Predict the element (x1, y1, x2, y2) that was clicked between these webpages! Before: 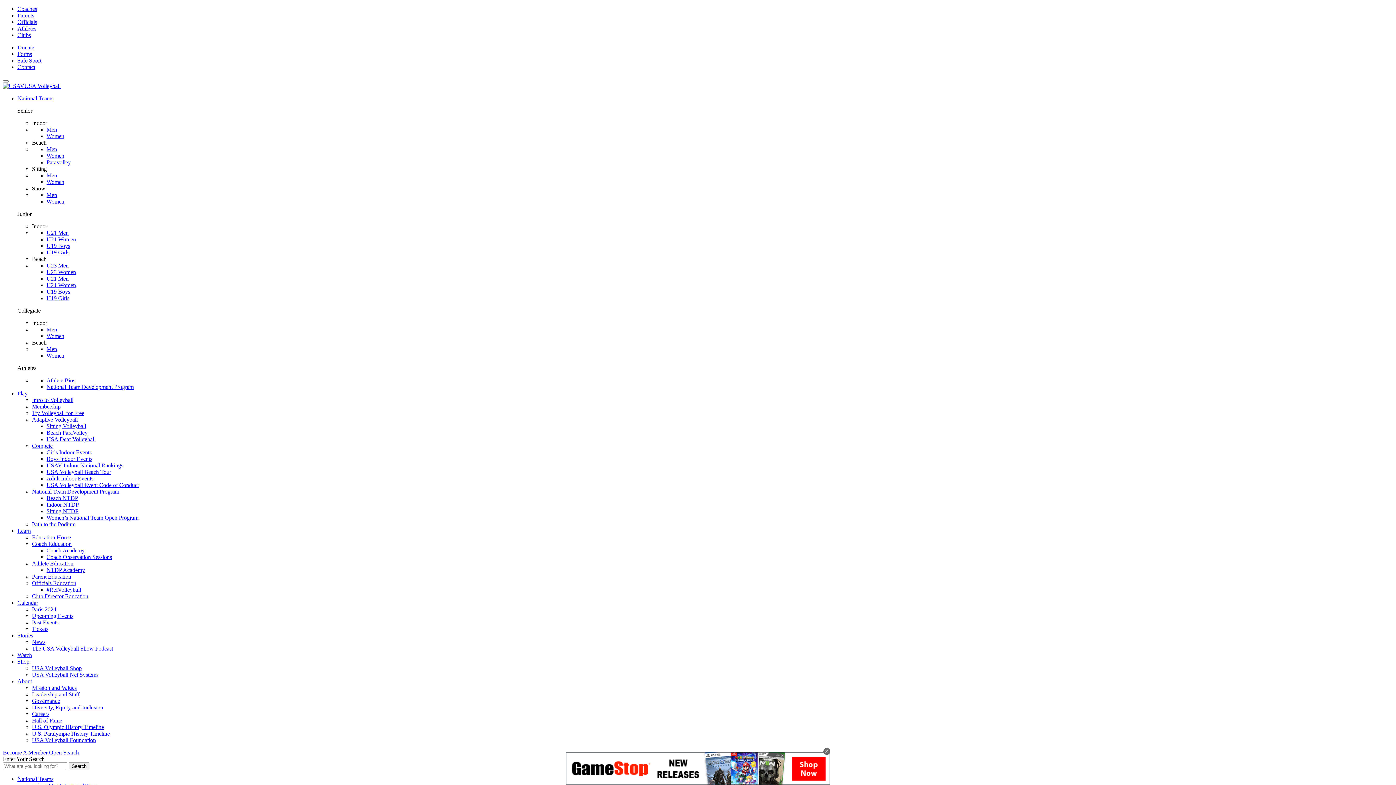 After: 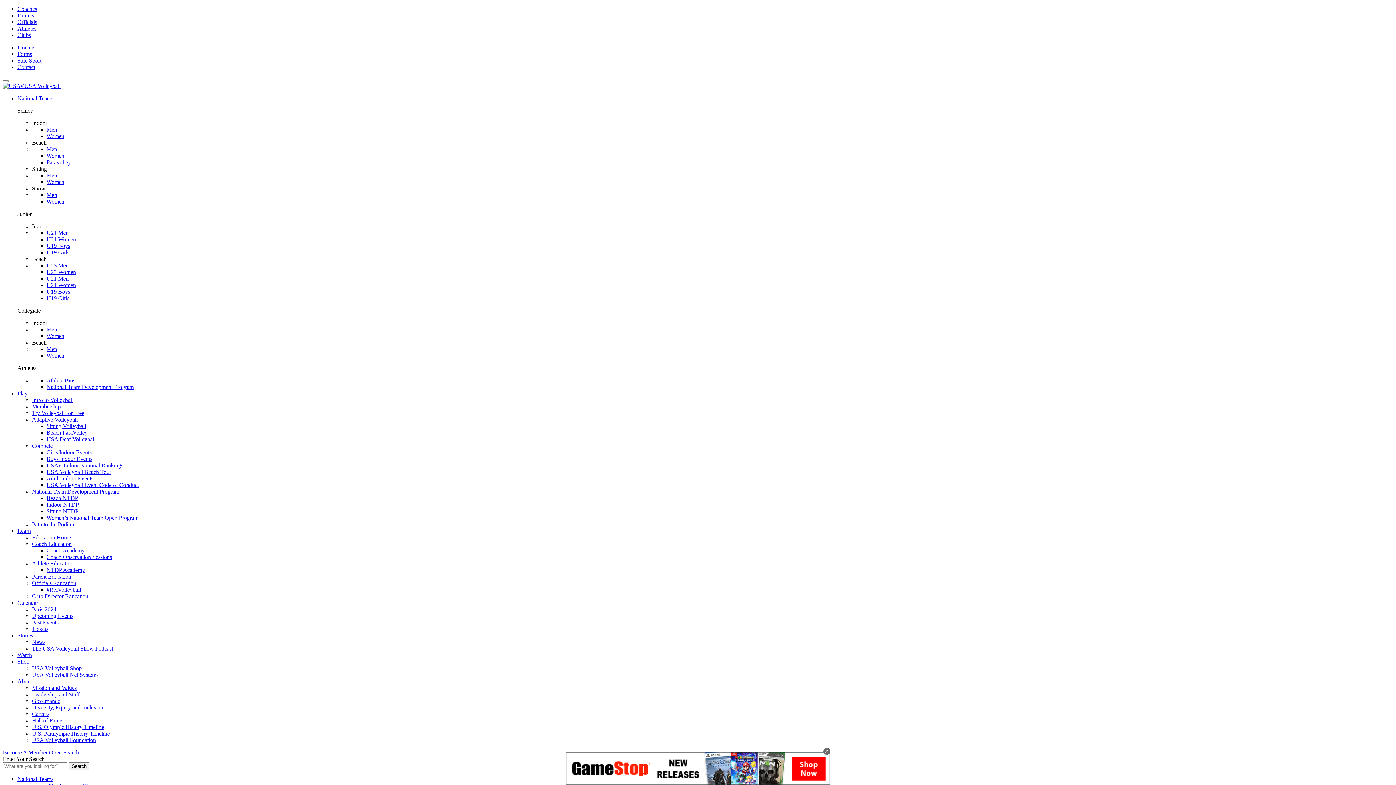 Action: bbox: (32, 521, 75, 527) label: Path to the Podium